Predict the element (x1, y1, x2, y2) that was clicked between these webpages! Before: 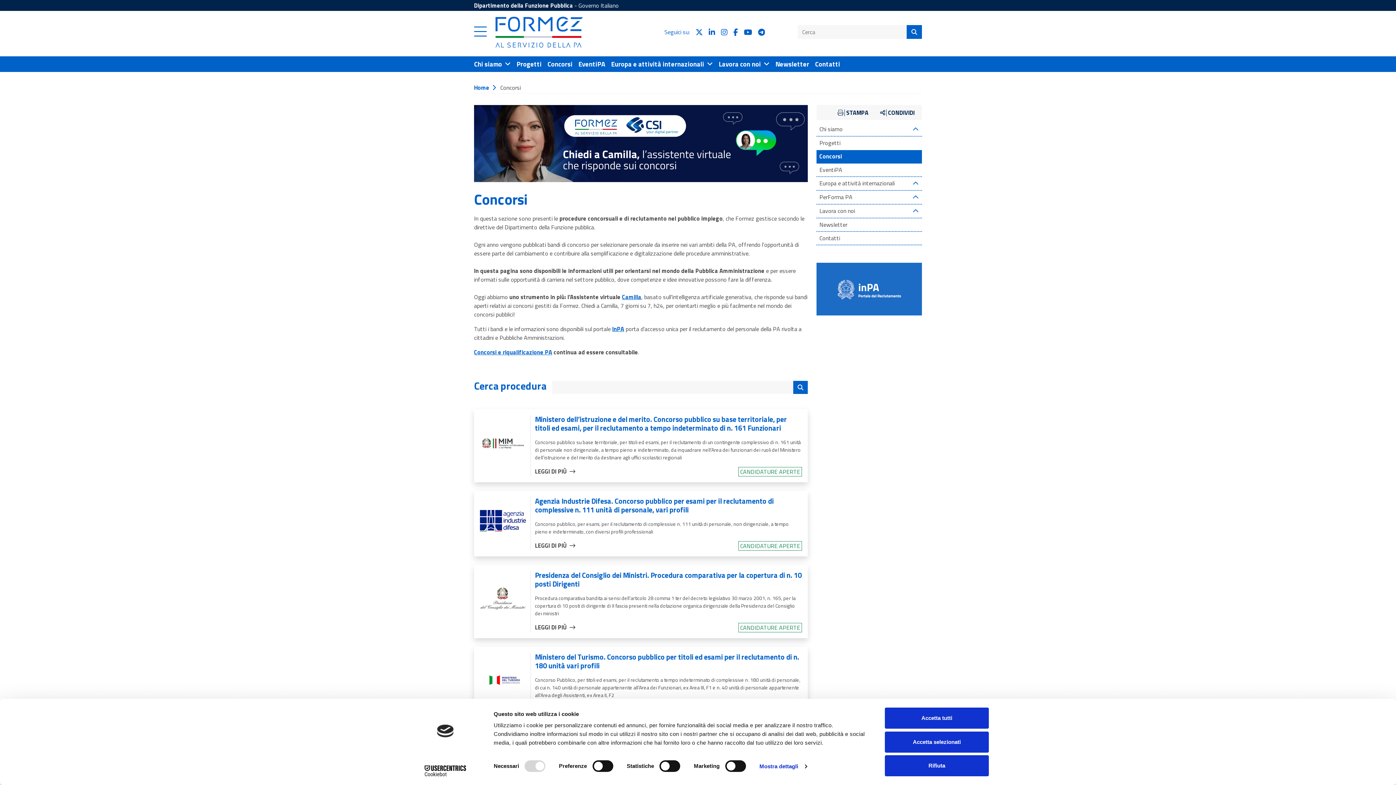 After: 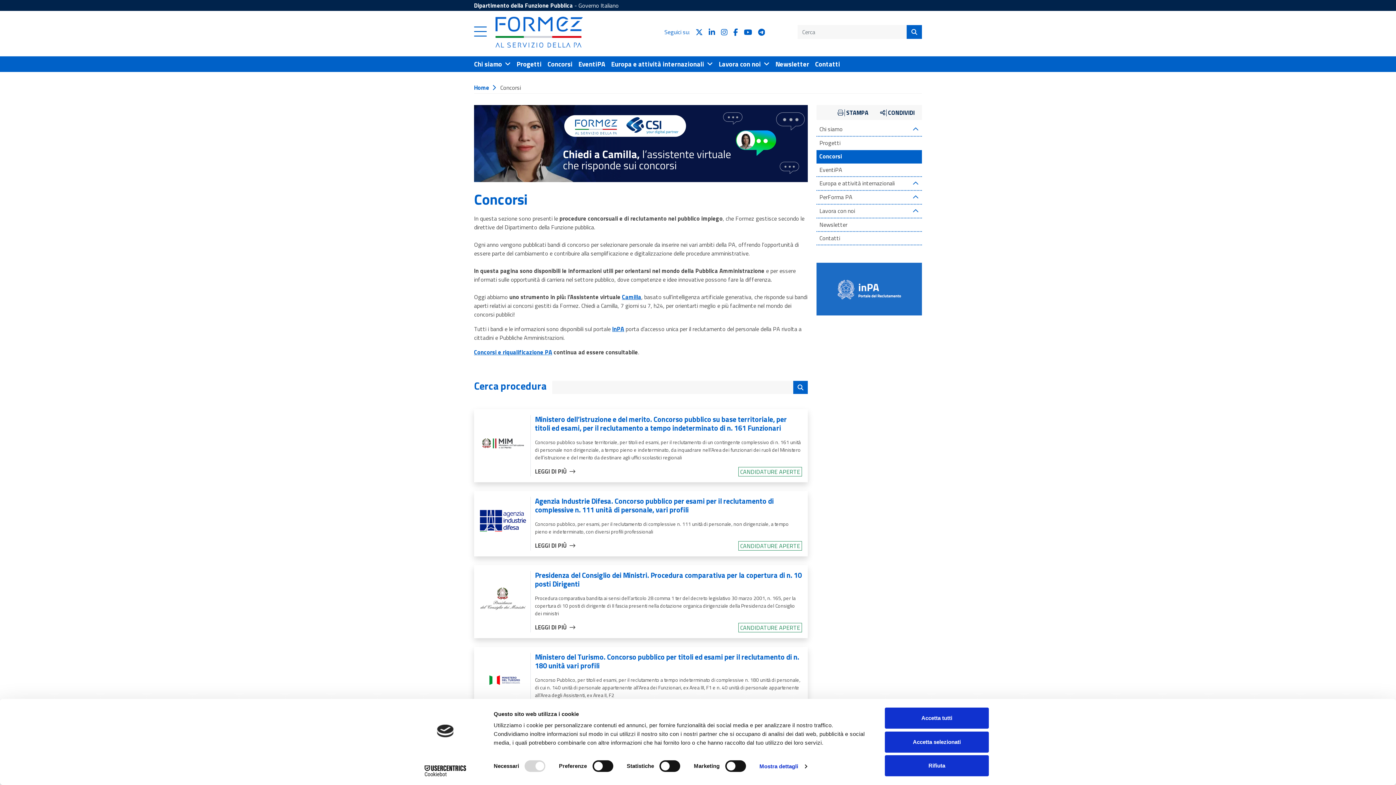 Action: label: Camilla bbox: (622, 292, 641, 301)